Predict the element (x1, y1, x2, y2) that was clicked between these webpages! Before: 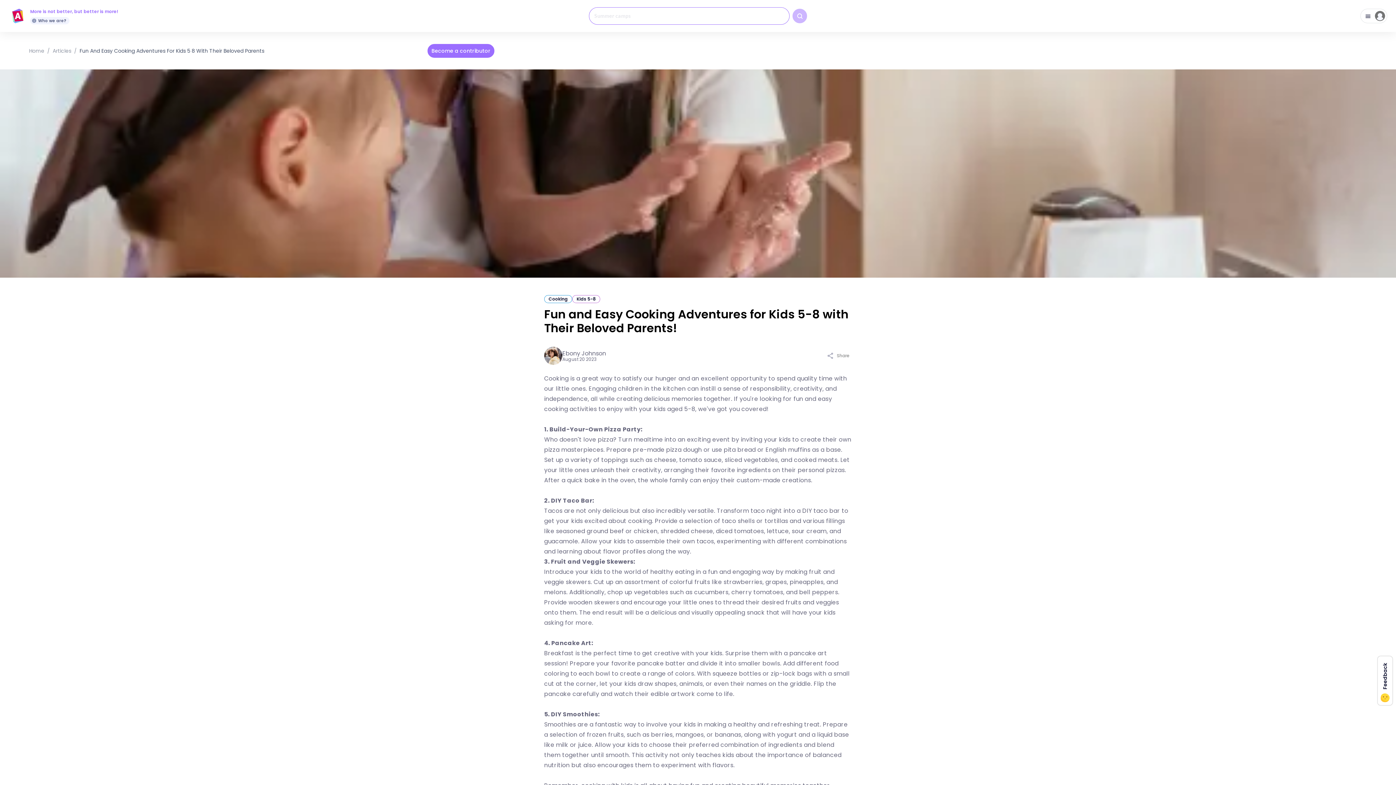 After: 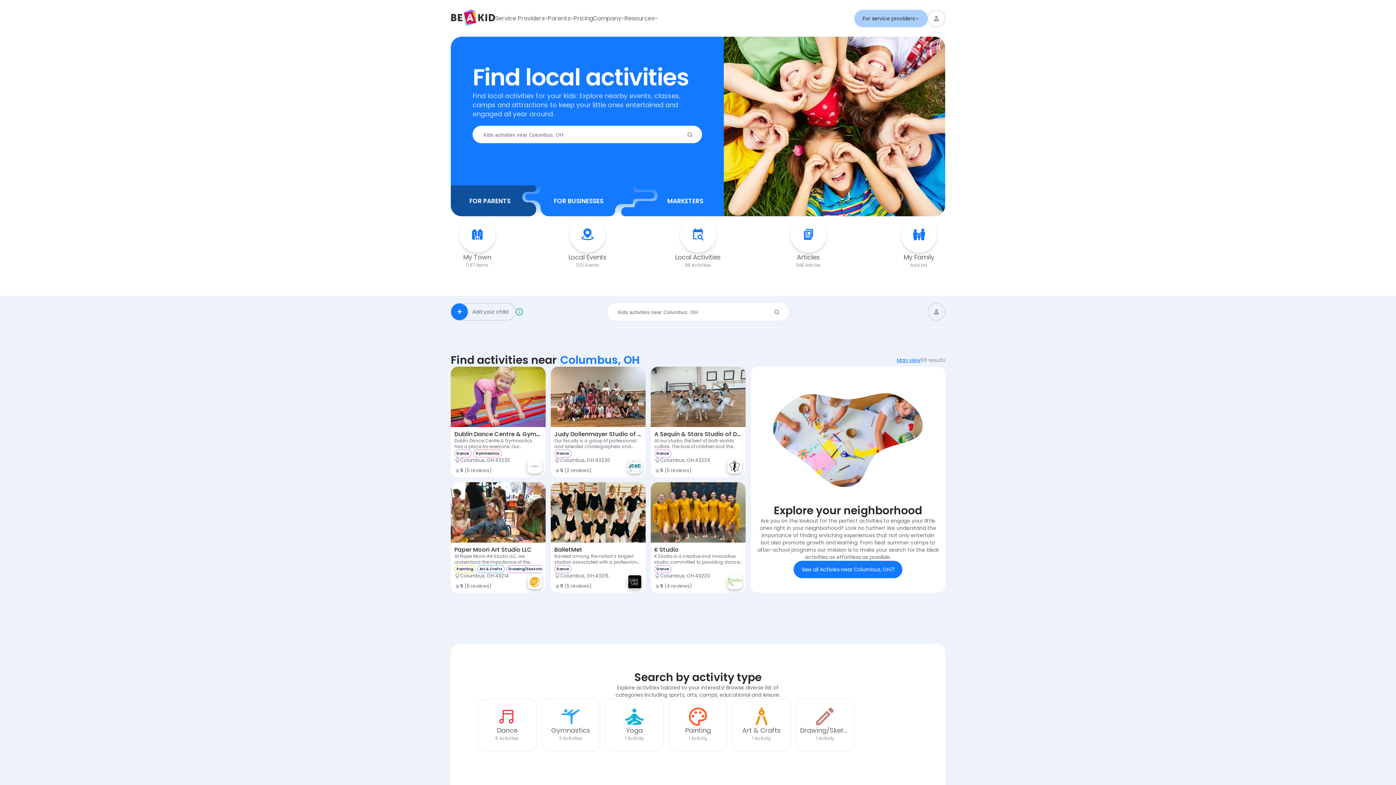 Action: bbox: (8, 8, 25, 23)